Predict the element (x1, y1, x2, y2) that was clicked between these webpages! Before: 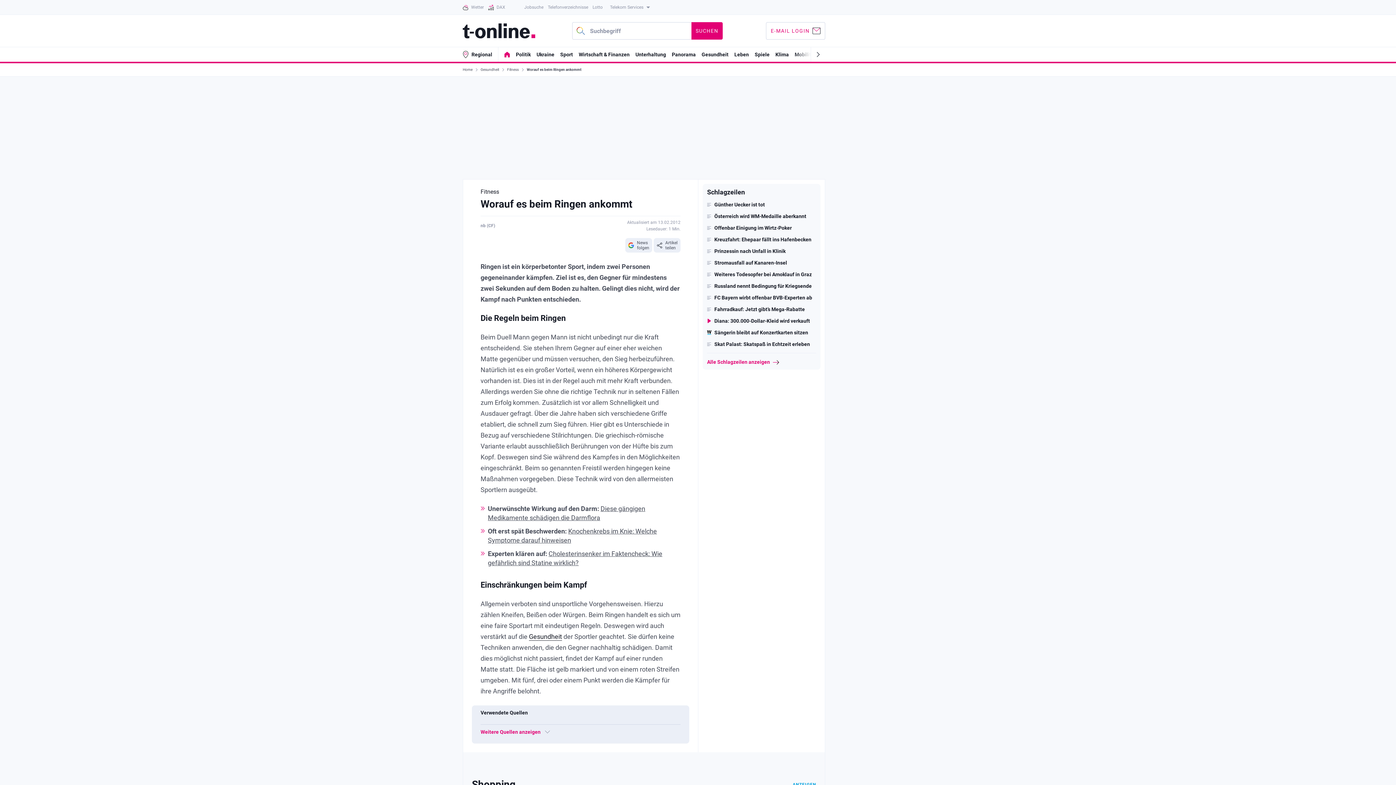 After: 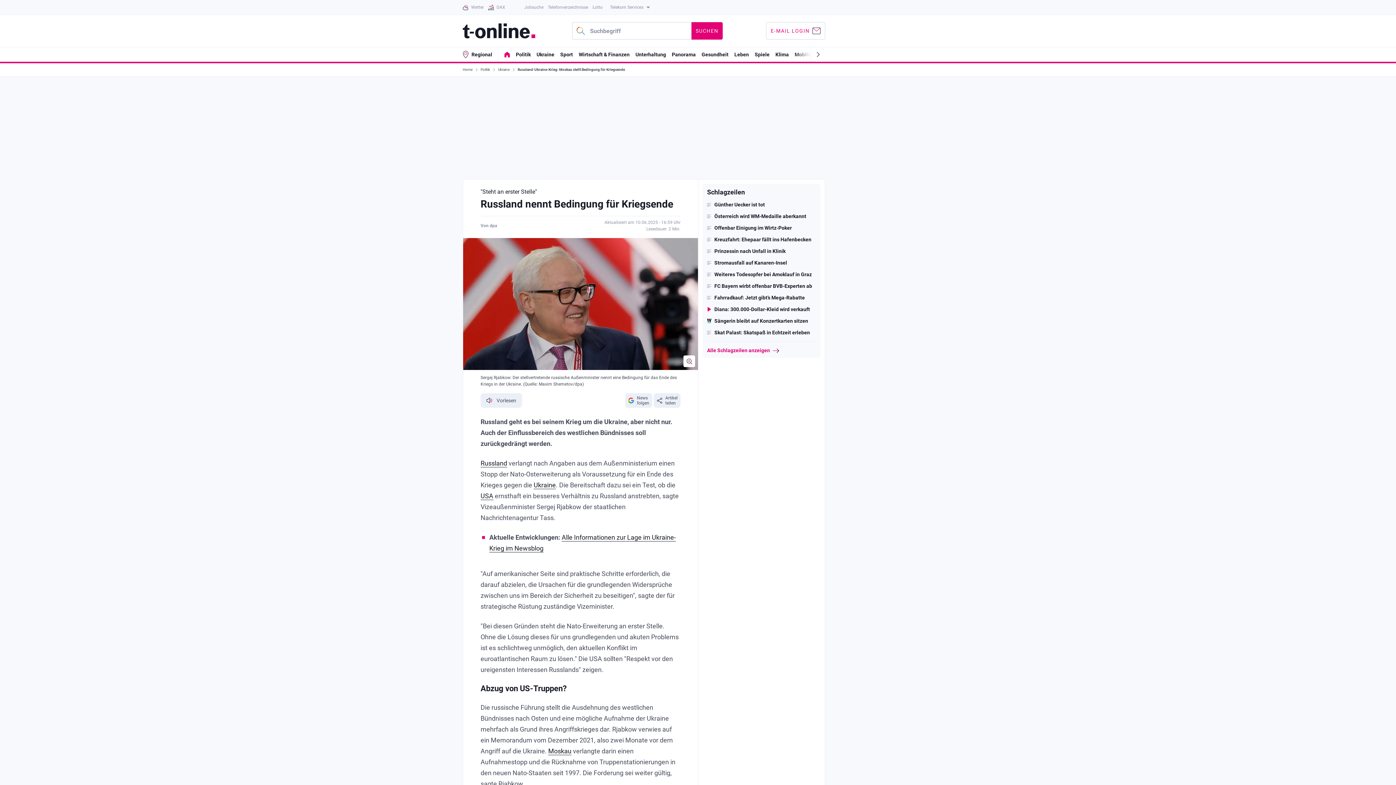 Action: label: Russland nennt Bedingung für Kriegsende bbox: (707, 283, 816, 289)